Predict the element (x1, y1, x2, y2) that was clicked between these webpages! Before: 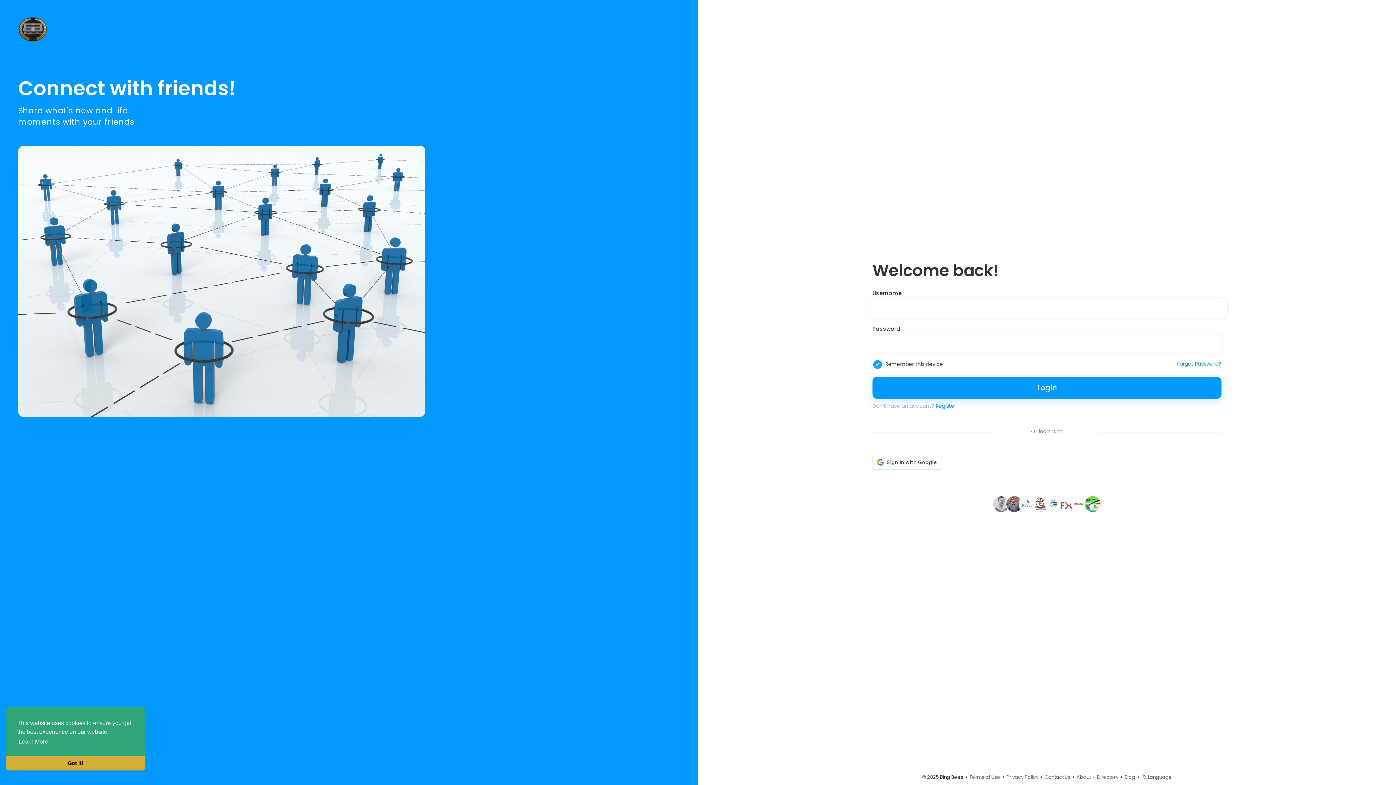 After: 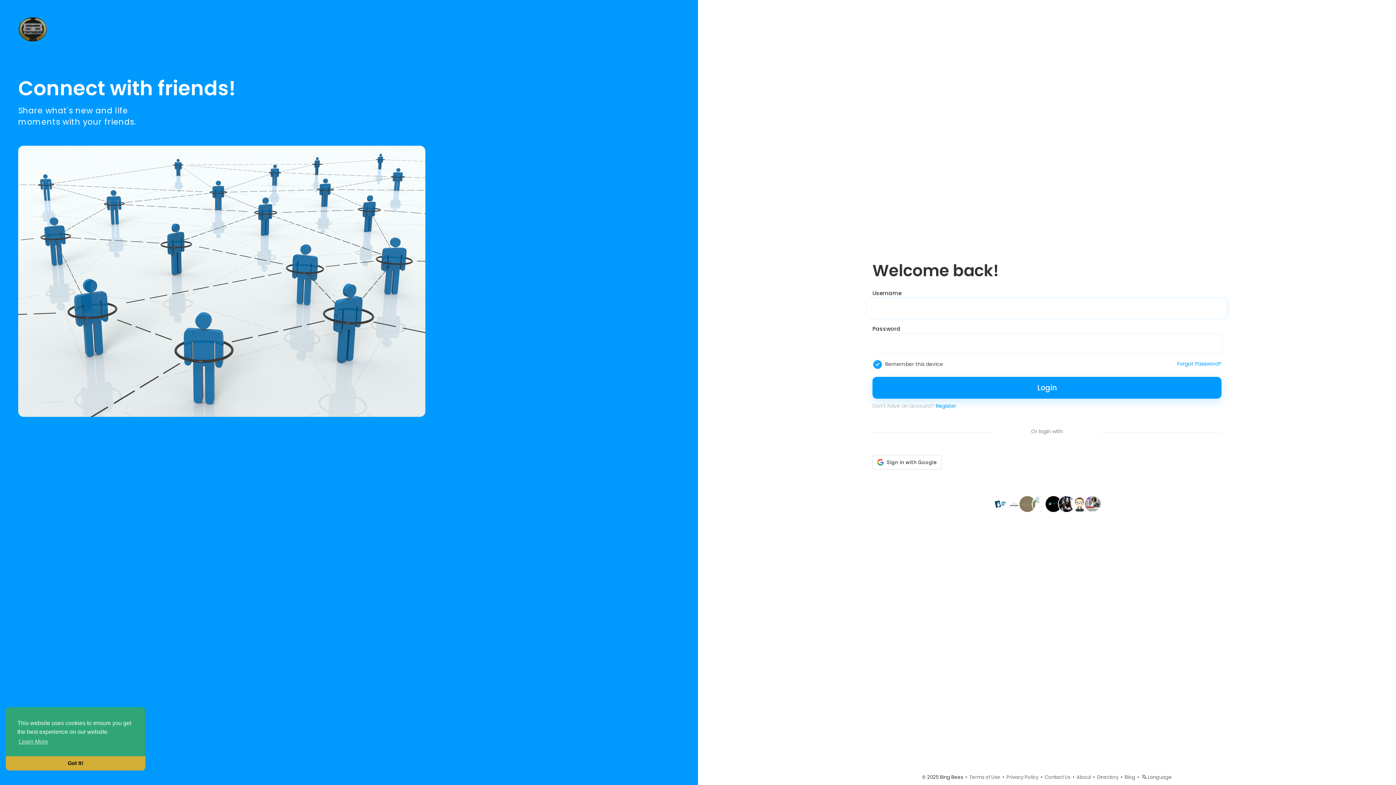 Action: bbox: (18, 16, 660, 42)